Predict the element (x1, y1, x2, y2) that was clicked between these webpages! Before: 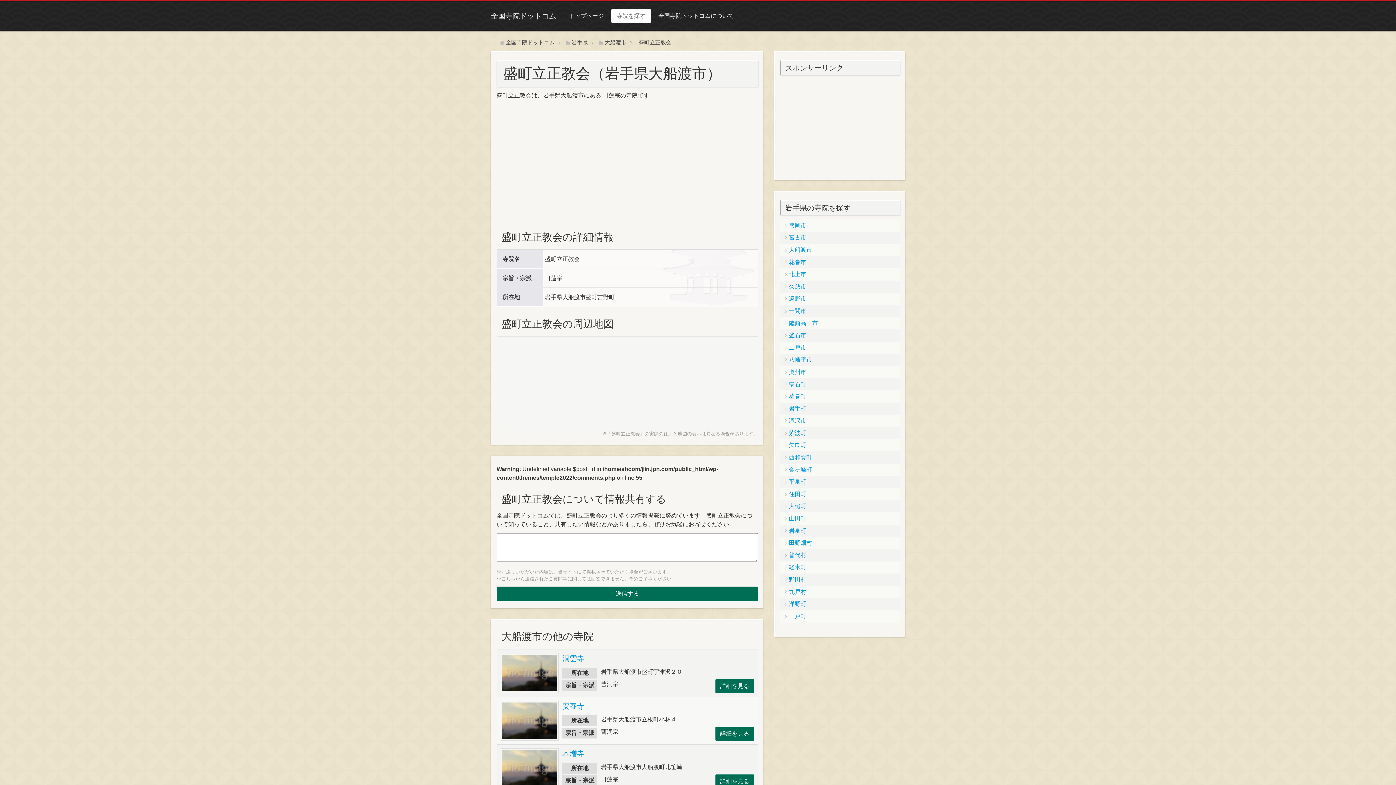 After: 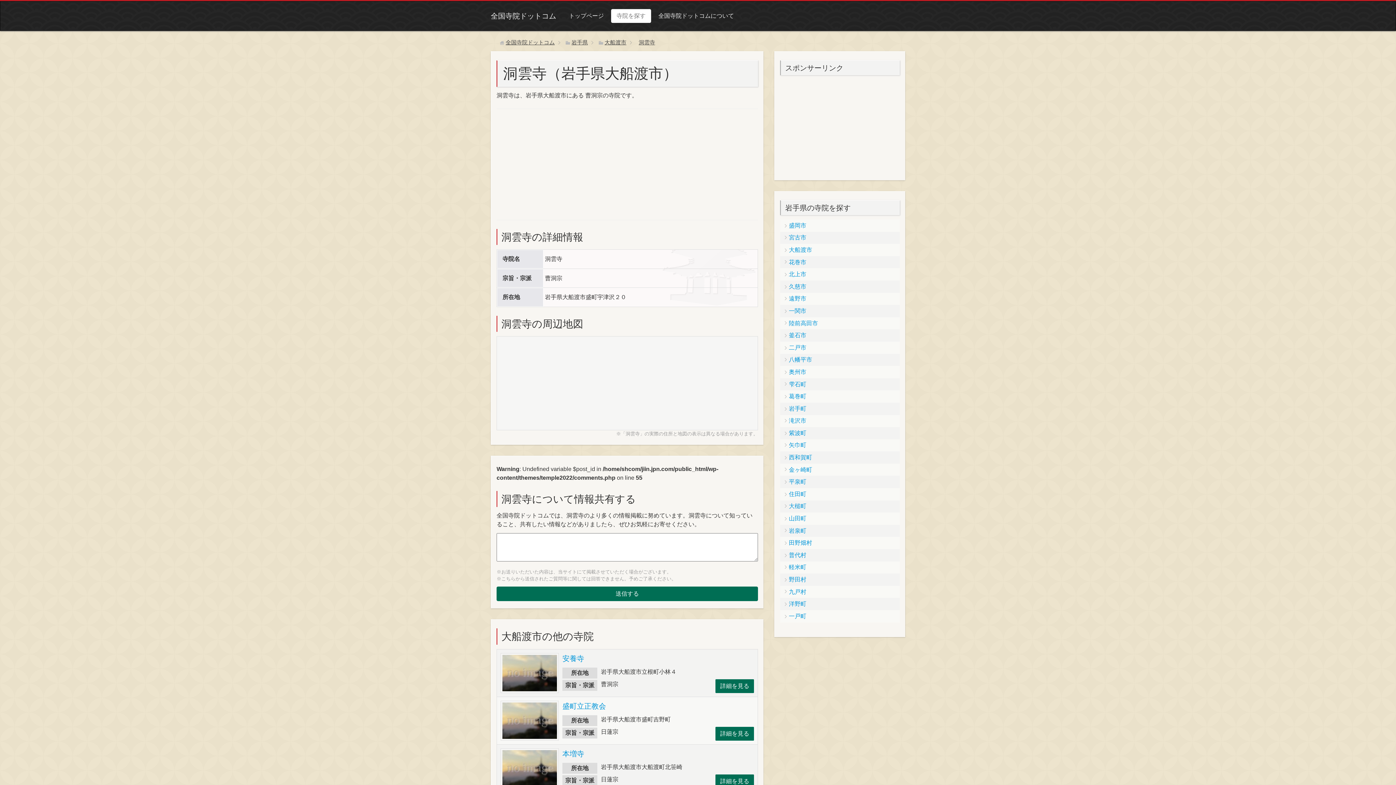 Action: label: 洞雲寺 bbox: (562, 654, 584, 662)